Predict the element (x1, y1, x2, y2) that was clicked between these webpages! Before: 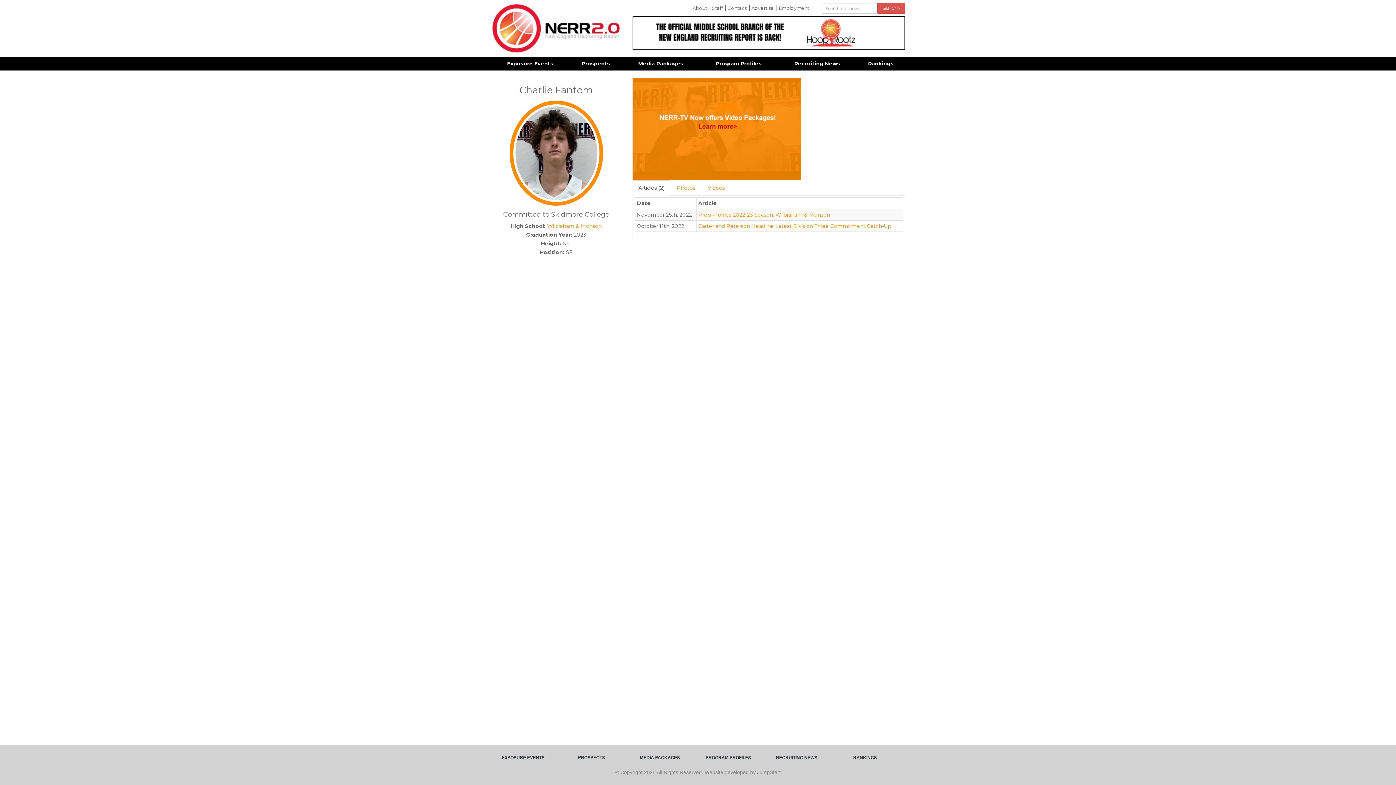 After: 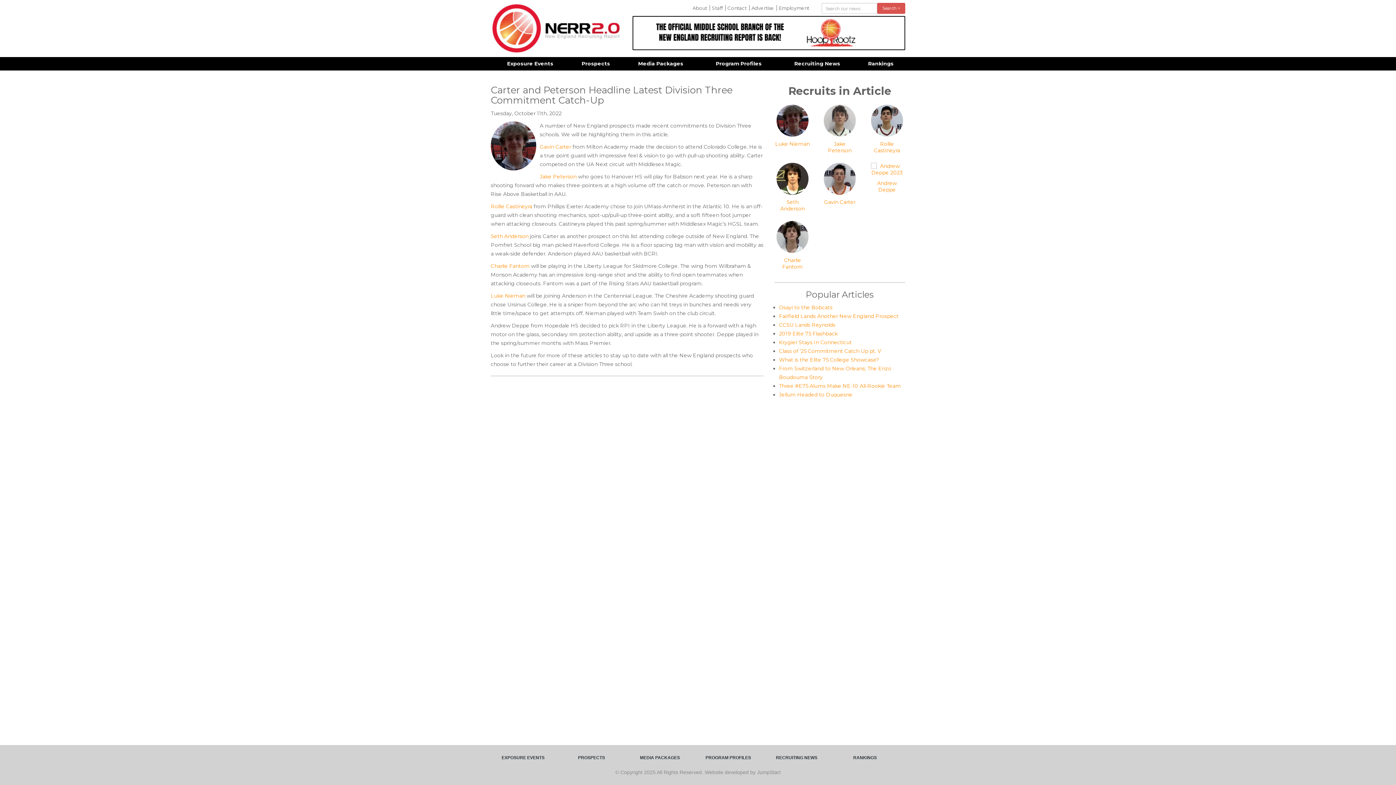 Action: bbox: (698, 222, 891, 229) label: Carter and Peterson Headline Latest Division Three Commitment Catch-Up